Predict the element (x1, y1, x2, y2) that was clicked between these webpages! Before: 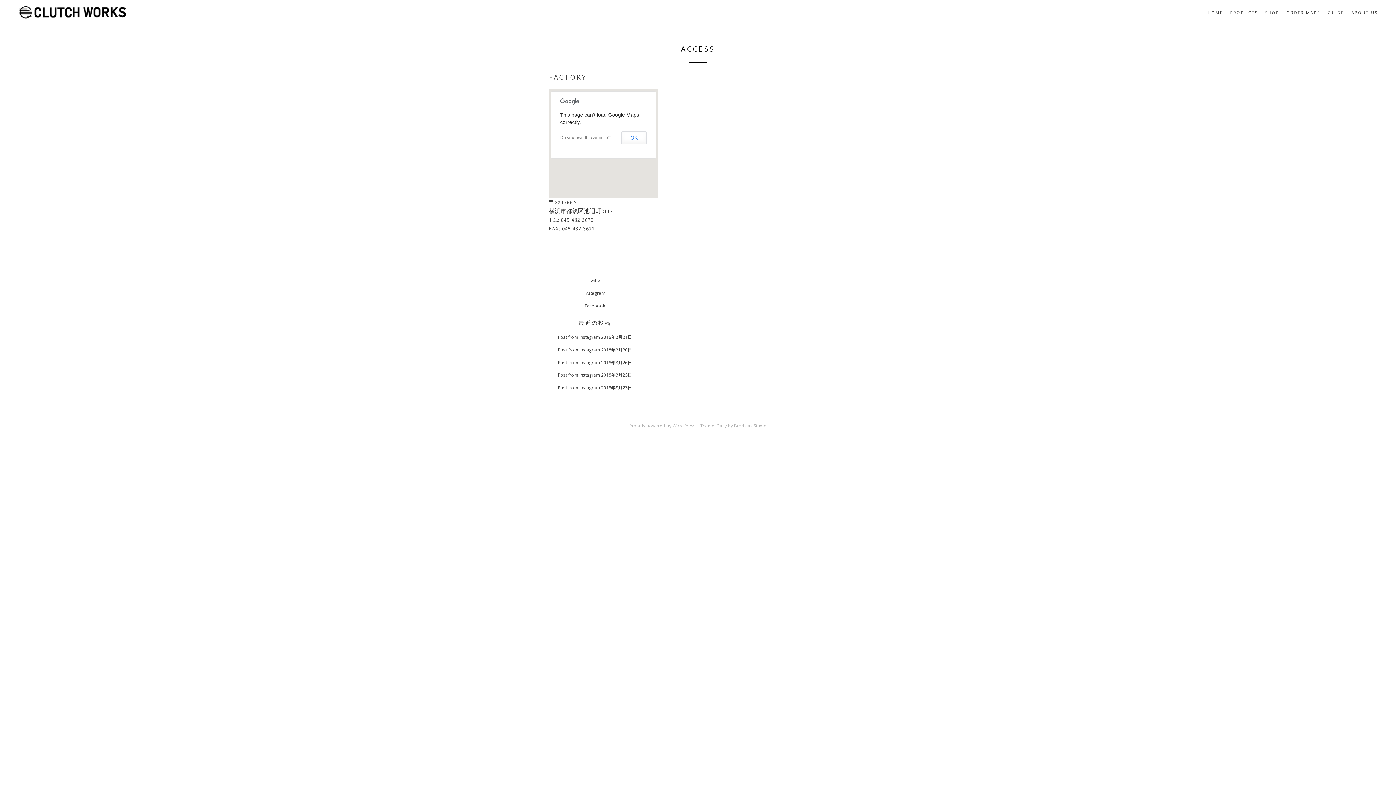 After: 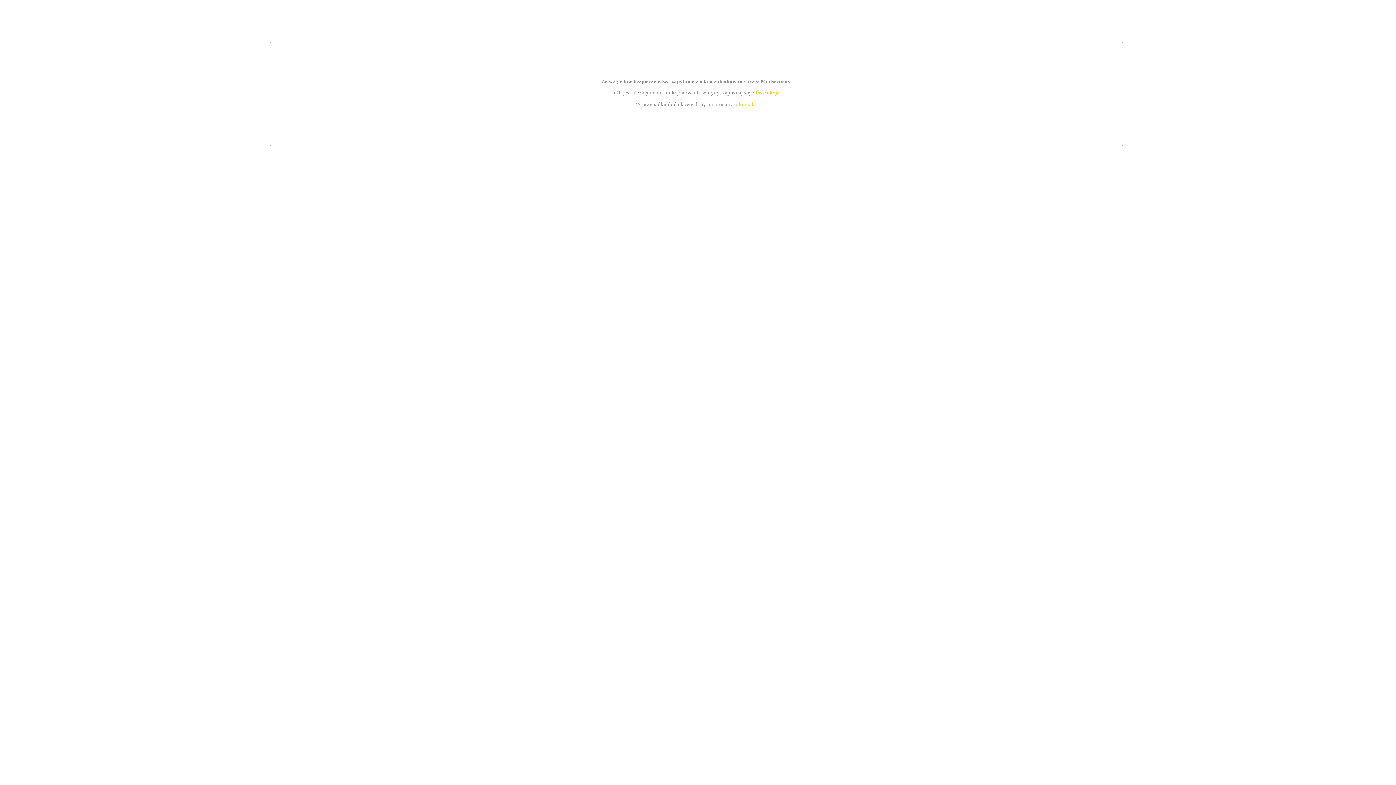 Action: bbox: (716, 423, 726, 429) label: Daily